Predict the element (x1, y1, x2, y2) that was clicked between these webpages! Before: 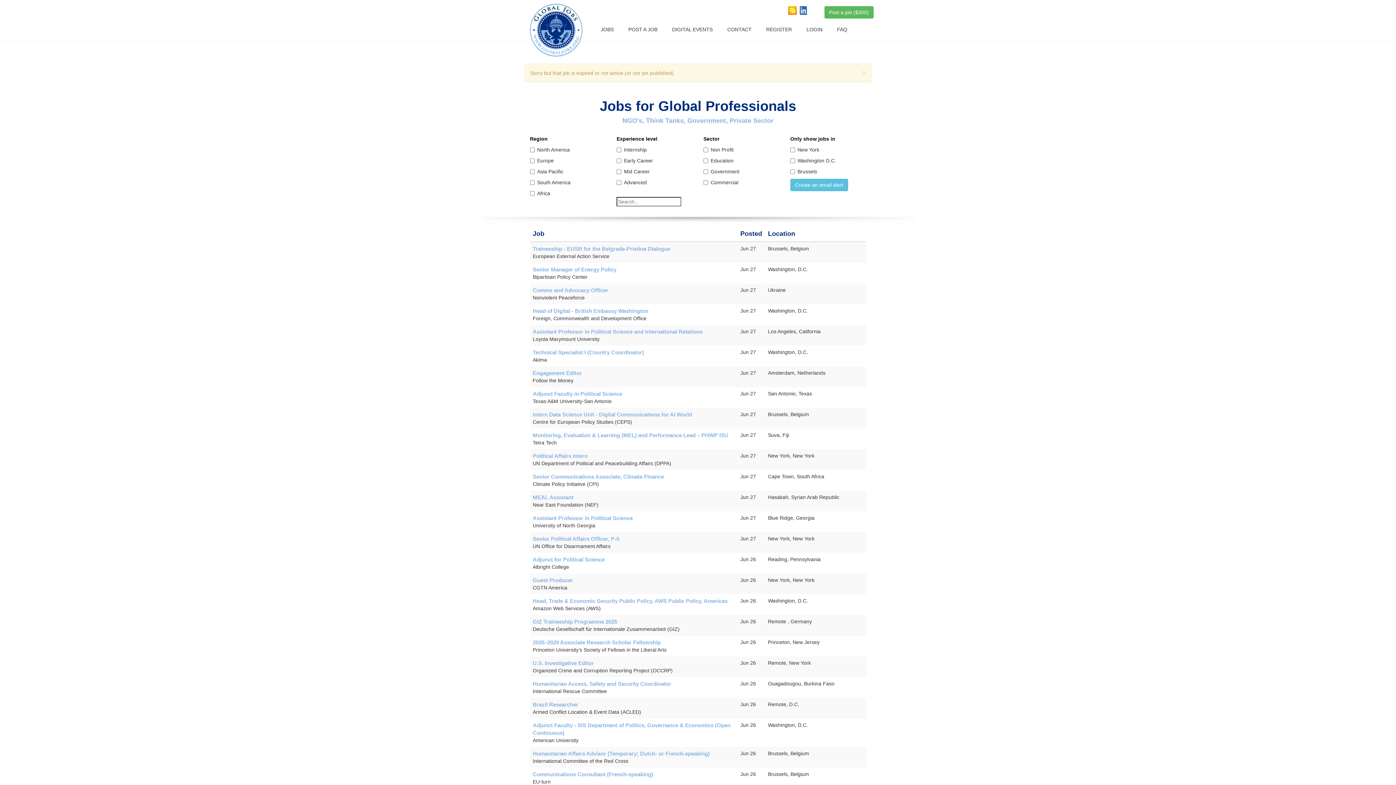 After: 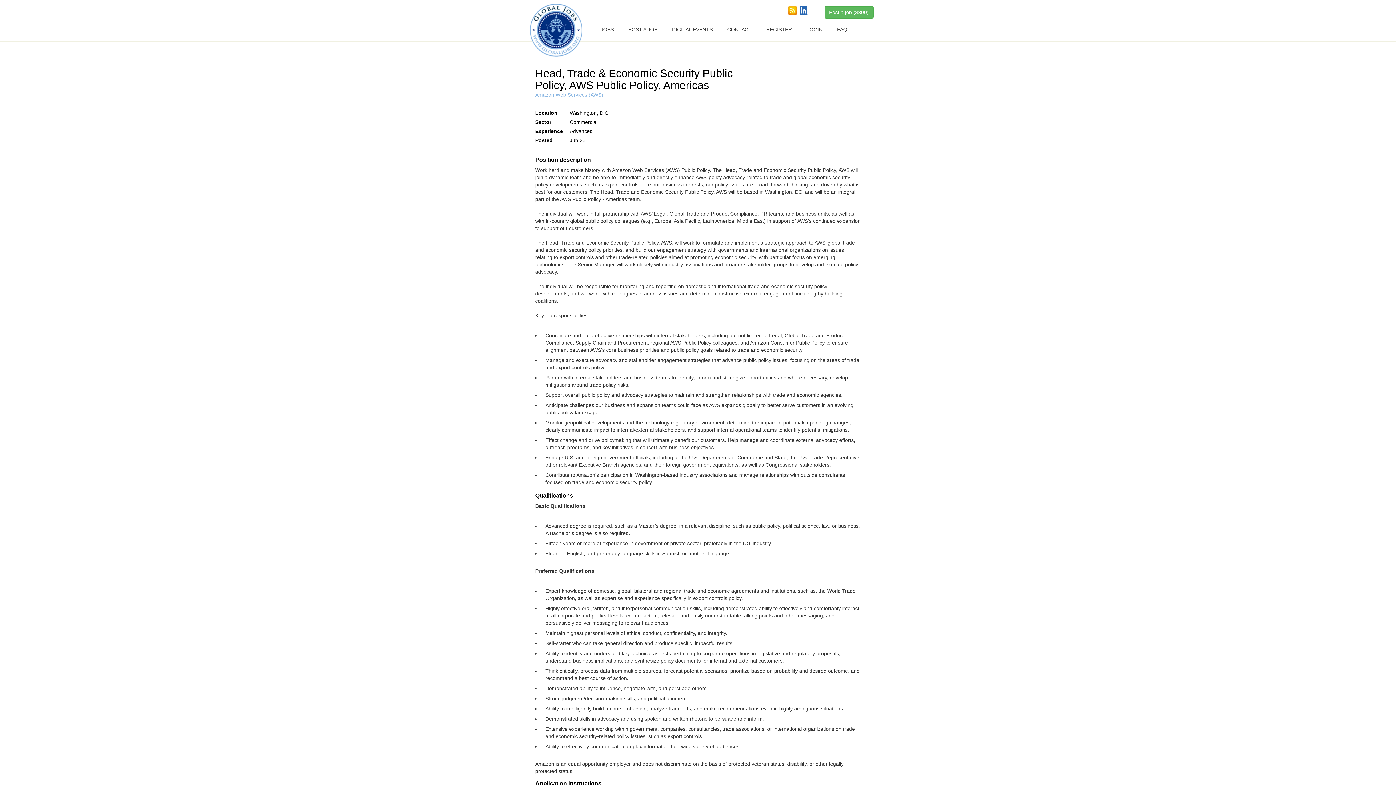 Action: label: Head, Trade & Economic Security Public Policy, AWS Public Policy, Americas bbox: (532, 598, 727, 604)